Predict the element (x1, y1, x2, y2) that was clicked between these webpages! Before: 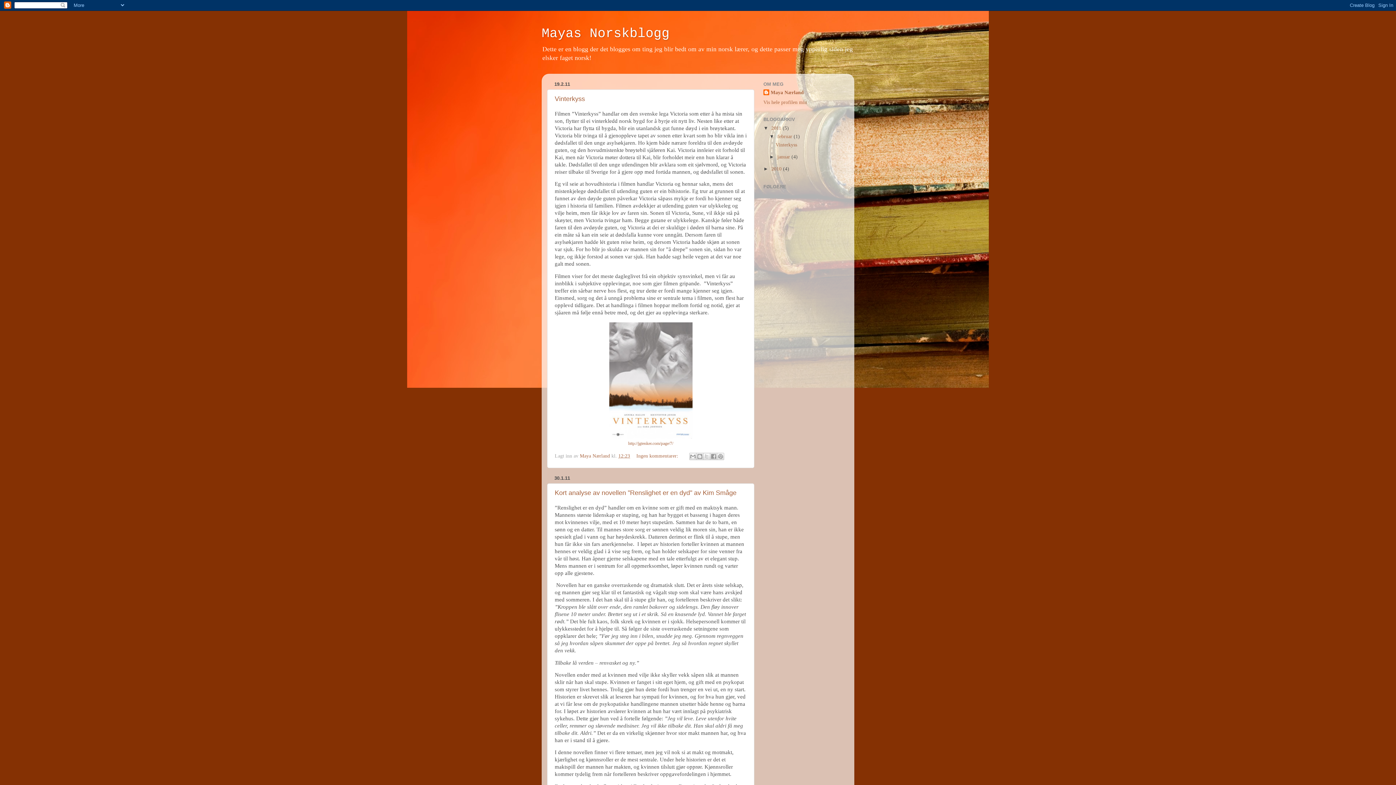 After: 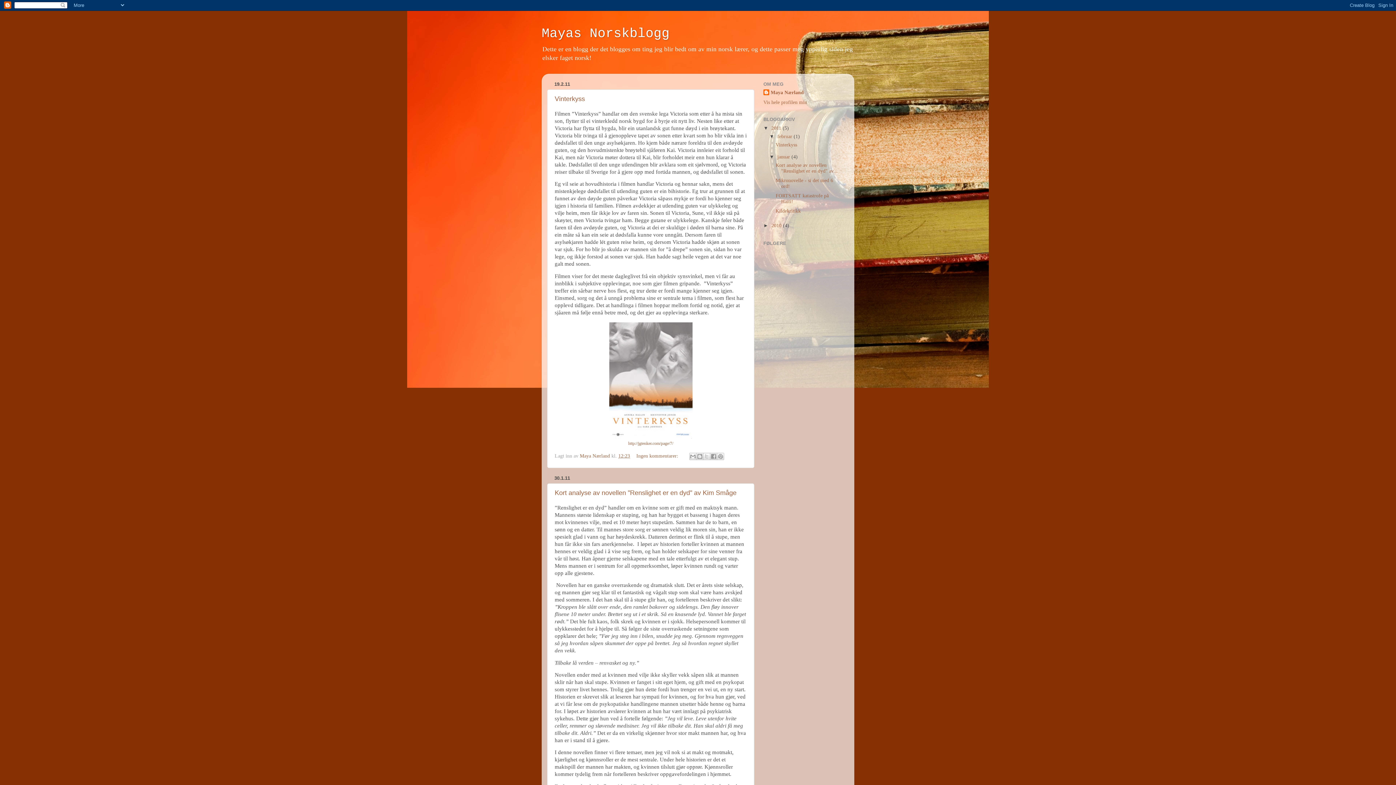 Action: label: ►   bbox: (769, 154, 777, 159)